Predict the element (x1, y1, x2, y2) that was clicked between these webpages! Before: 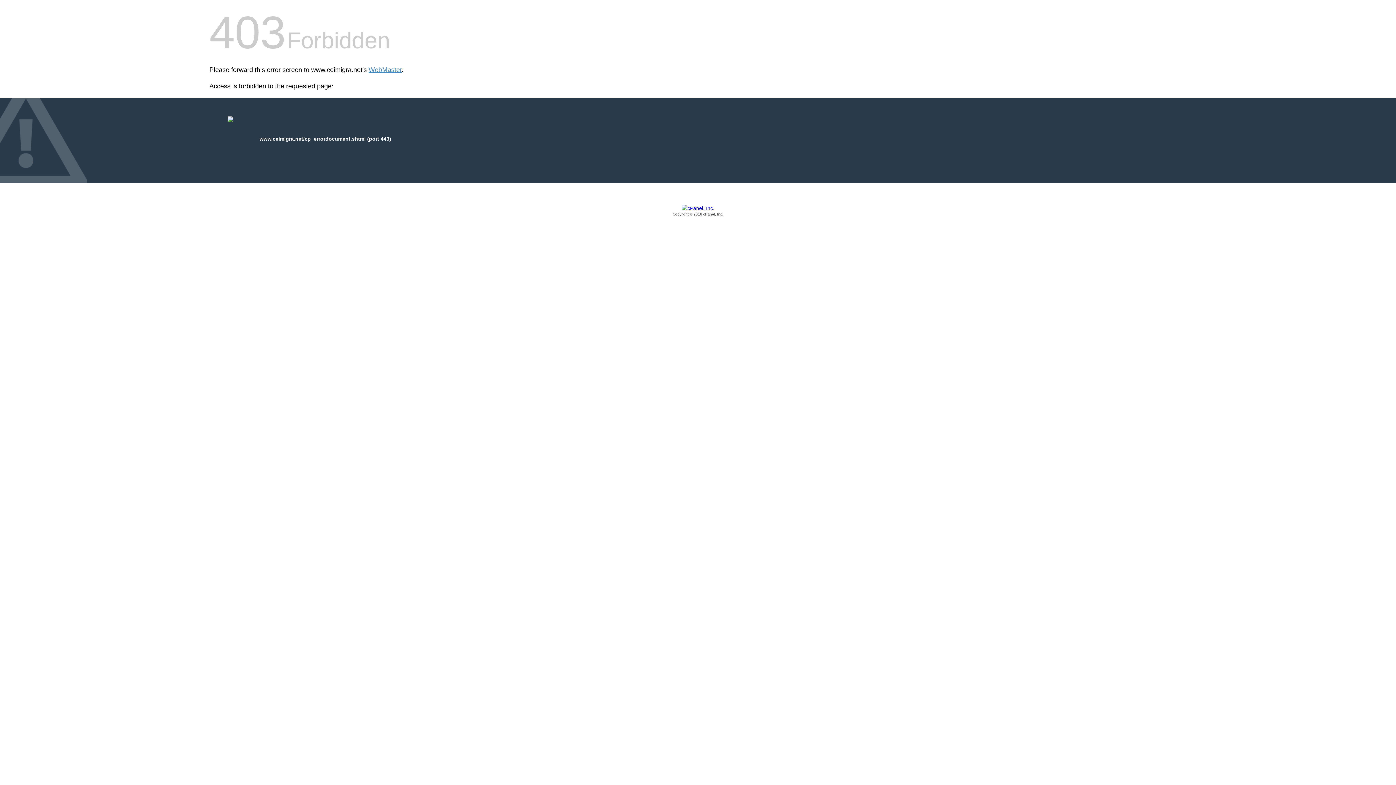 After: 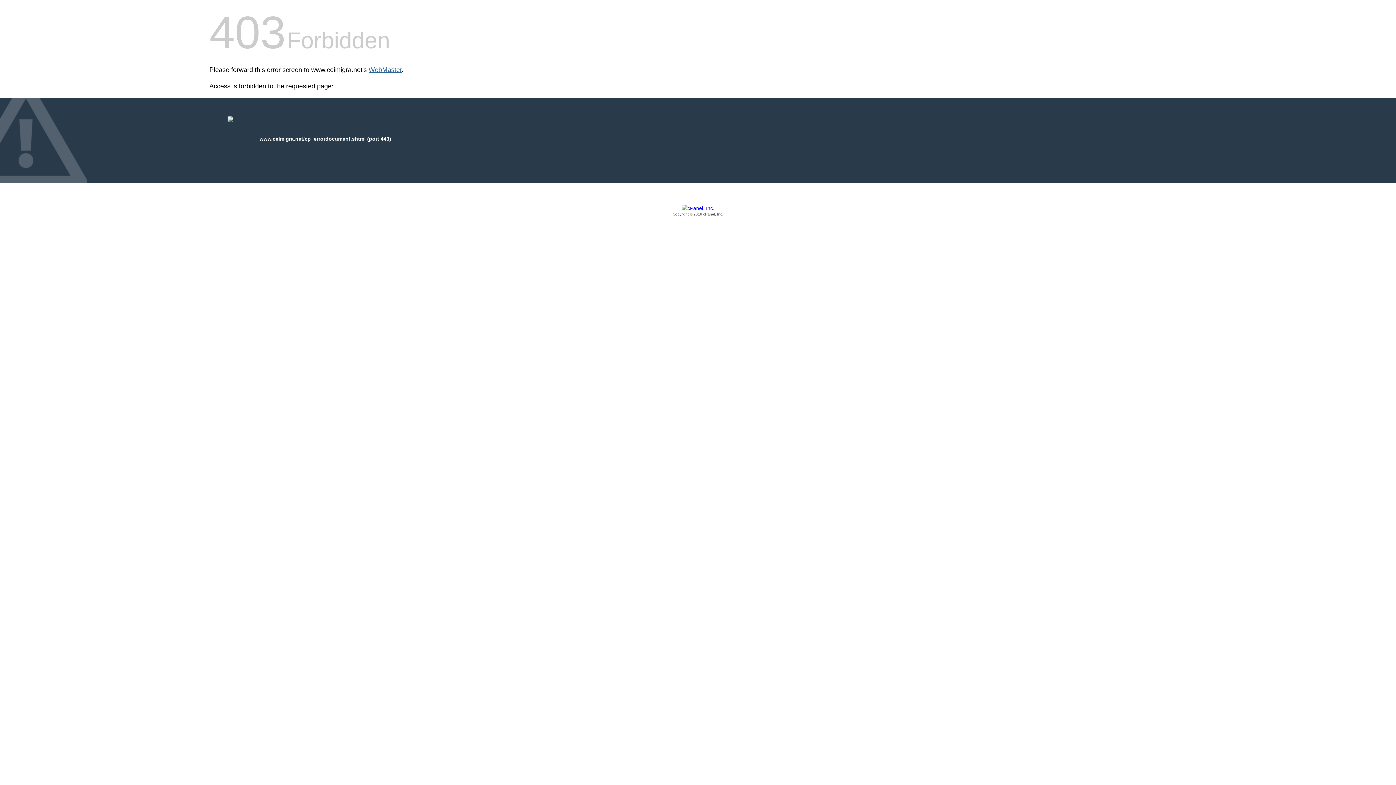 Action: label: WebMaster bbox: (368, 66, 401, 73)